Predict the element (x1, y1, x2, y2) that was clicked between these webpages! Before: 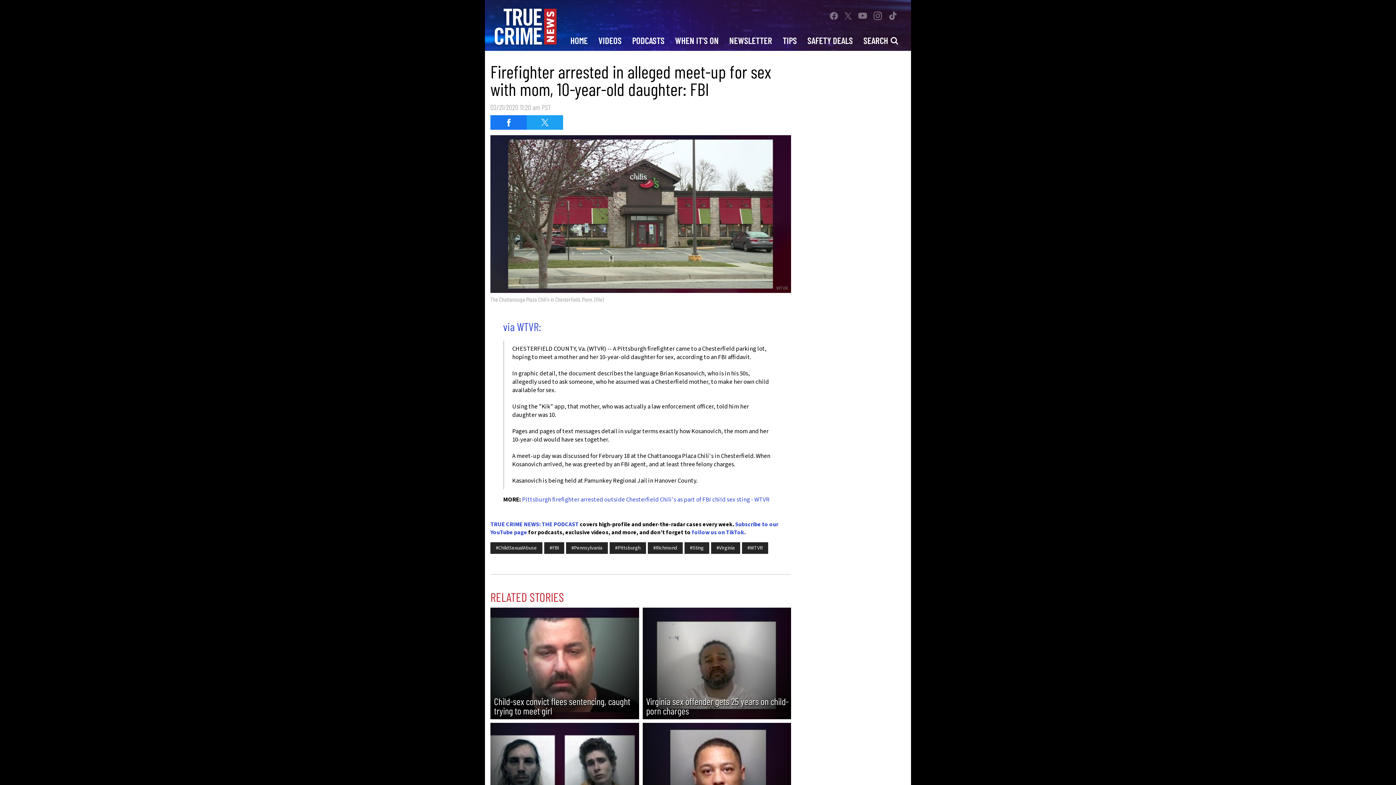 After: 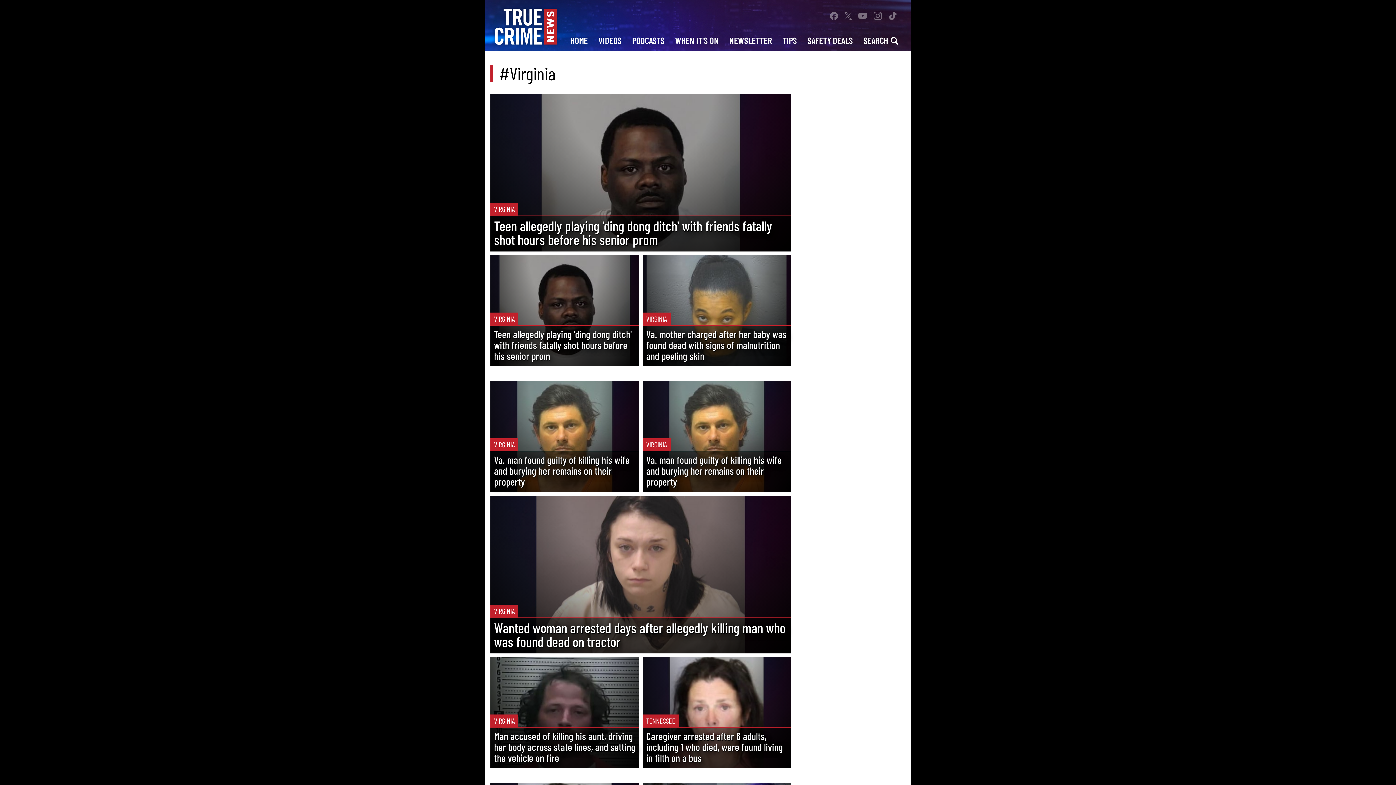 Action: bbox: (711, 542, 740, 554) label: #Virginia